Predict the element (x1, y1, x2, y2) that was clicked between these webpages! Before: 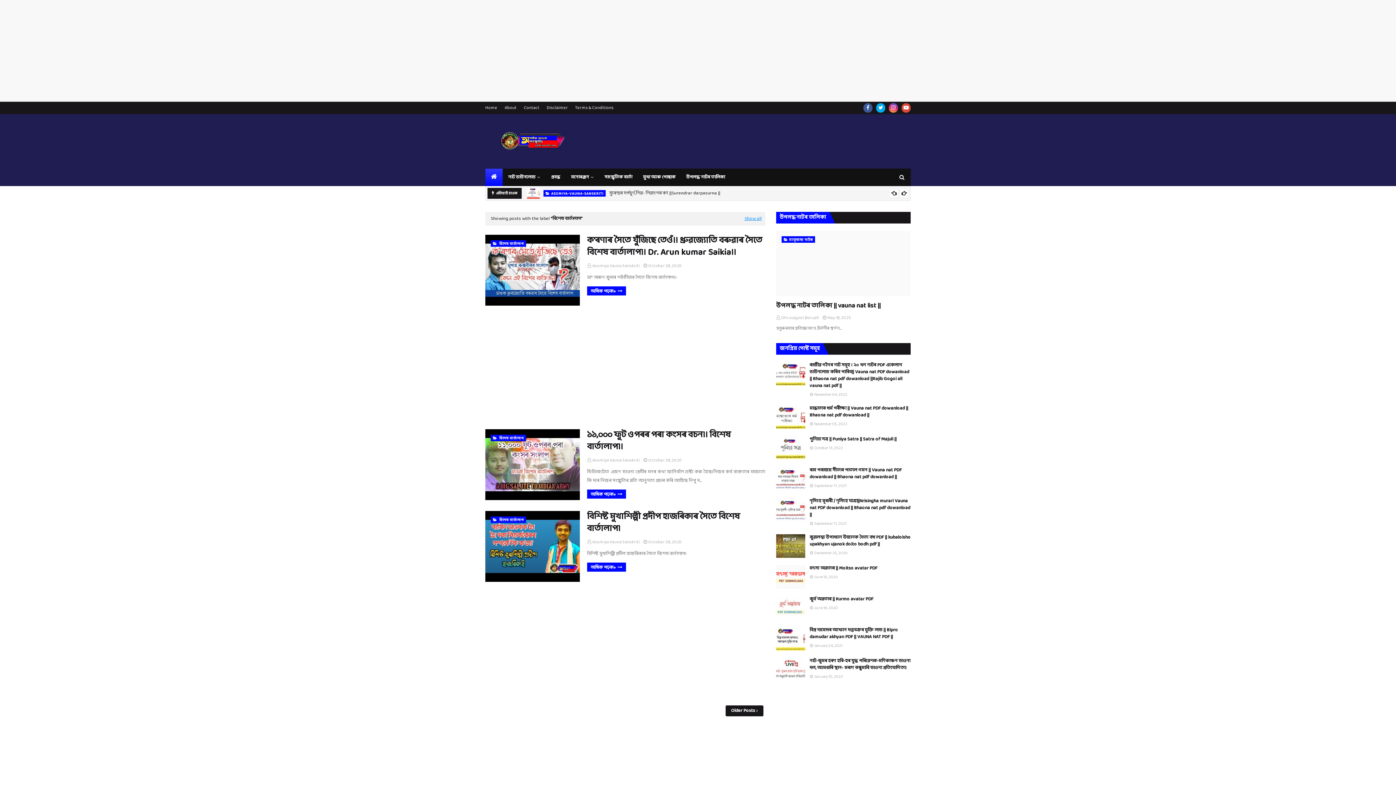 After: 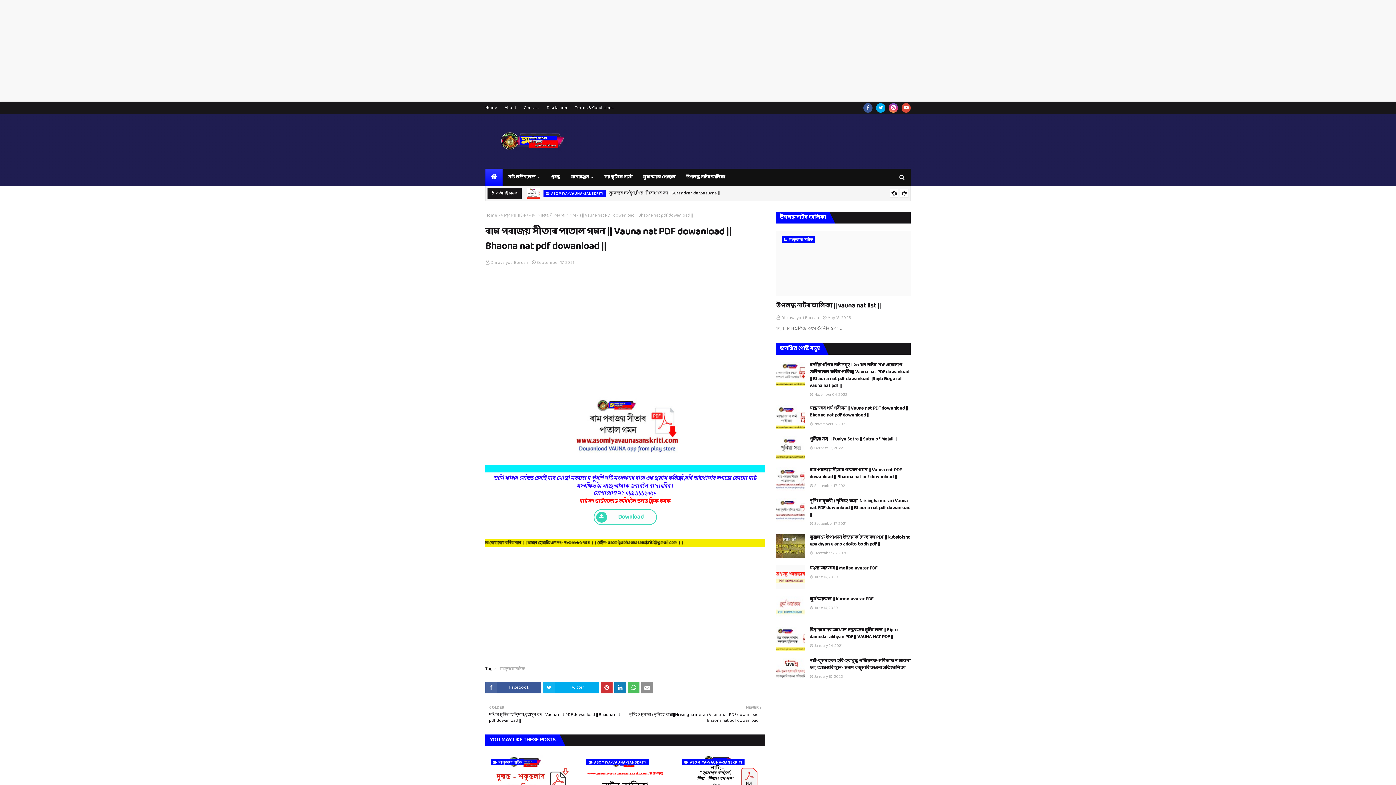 Action: label: ৰাম পৰাজয় সীতাৰ পাতাল গমন || Vauna nat PDF dowanload || Bhaona nat pdf dowanload || bbox: (809, 467, 910, 481)